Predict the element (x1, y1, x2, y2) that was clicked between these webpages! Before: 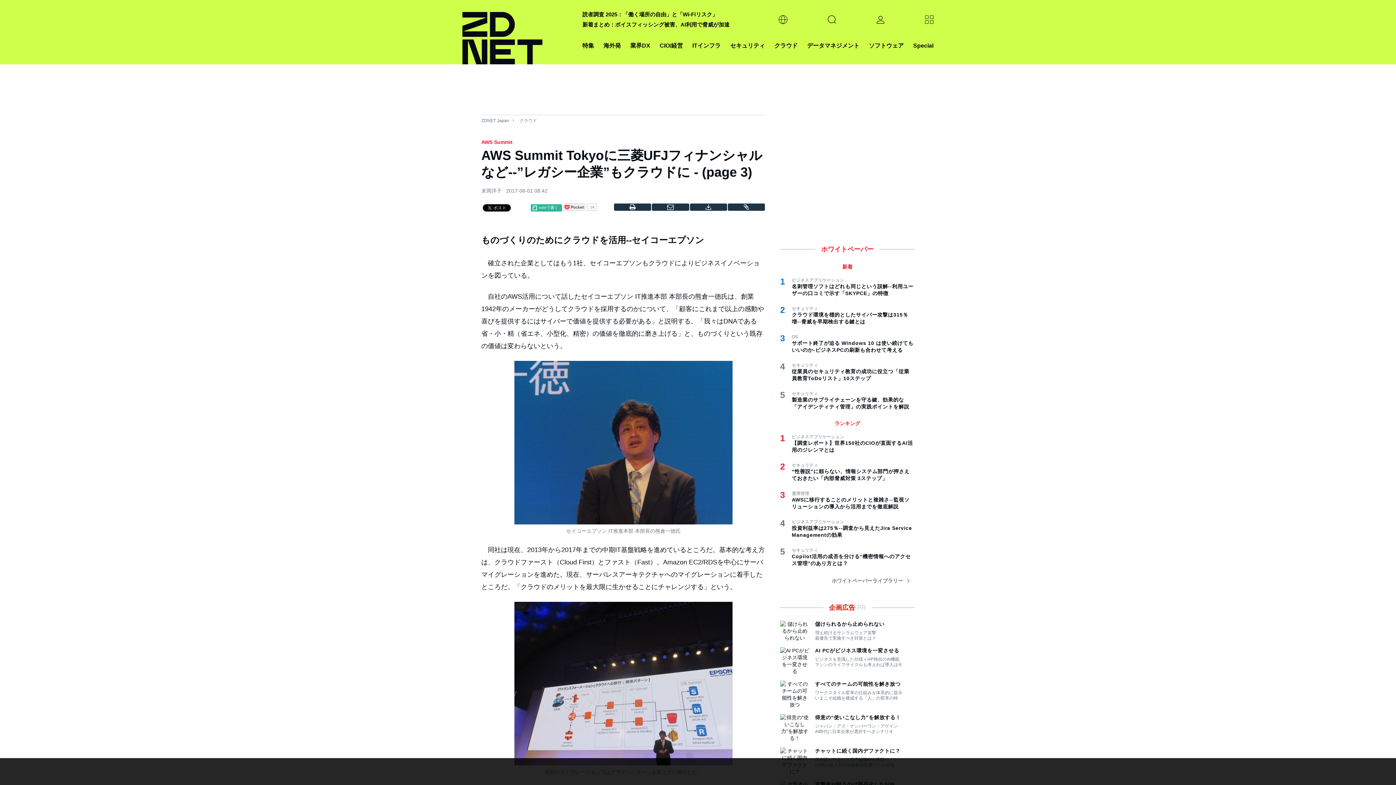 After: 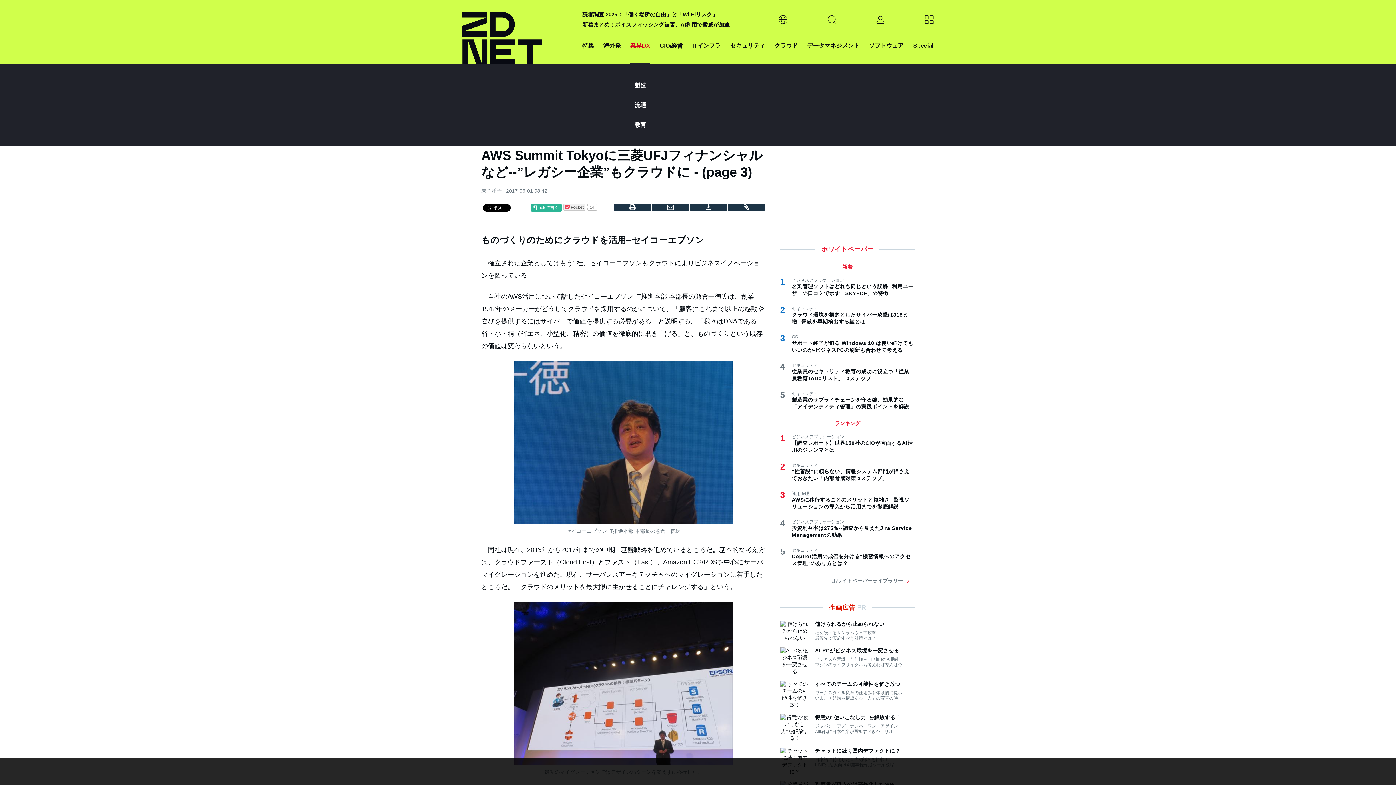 Action: label: 業界DX bbox: (630, 40, 650, 50)